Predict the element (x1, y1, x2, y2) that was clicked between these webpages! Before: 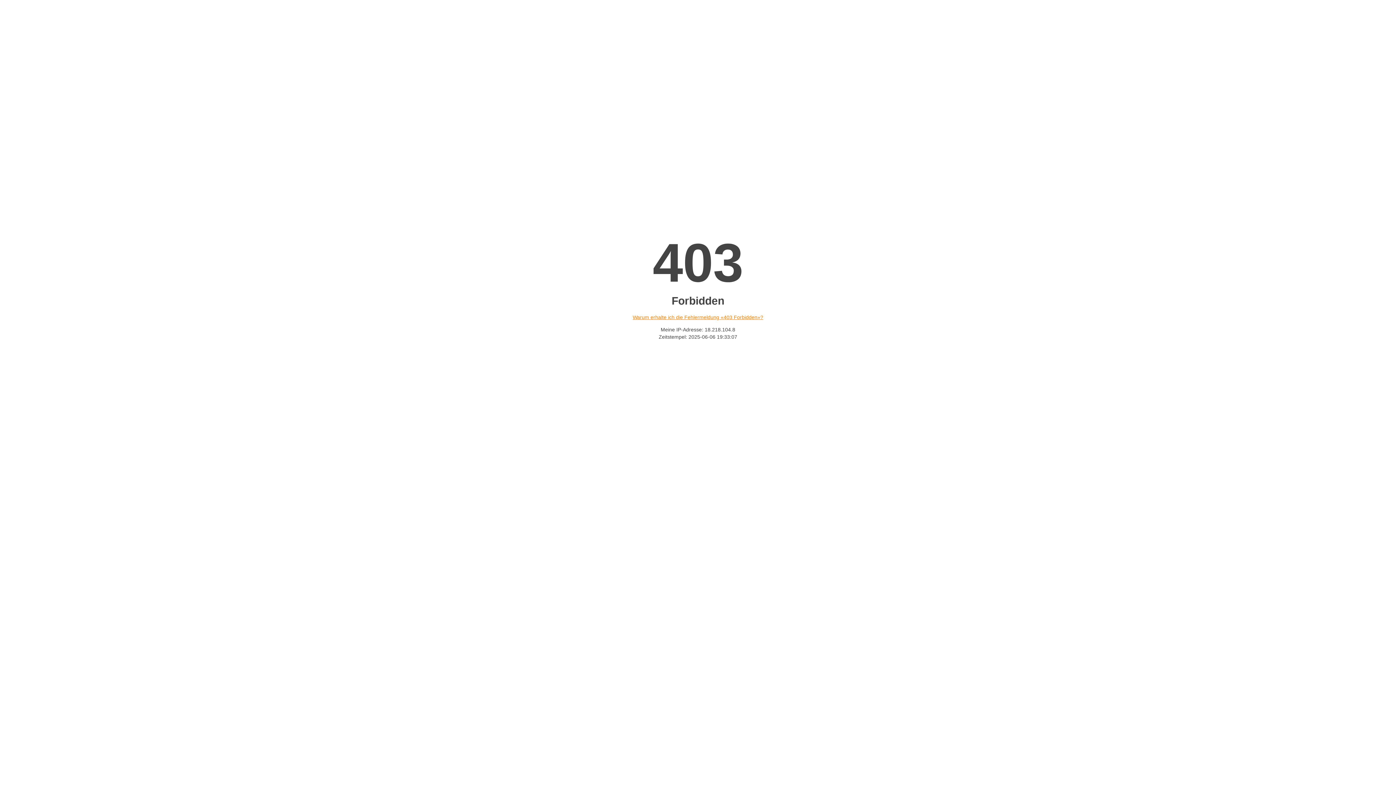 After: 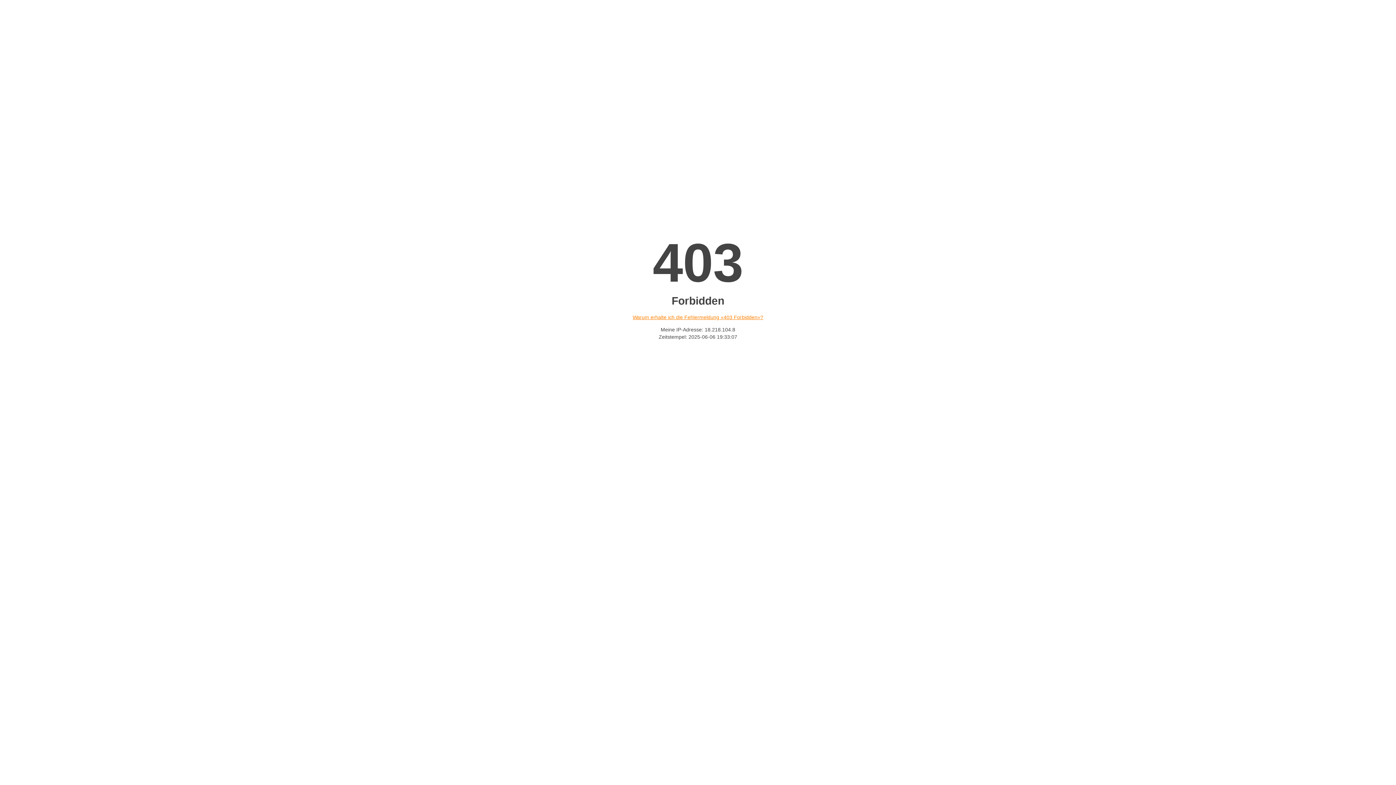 Action: bbox: (632, 314, 763, 320) label: Warum erhalte ich die Fehlermeldung «403 Forbidden»?